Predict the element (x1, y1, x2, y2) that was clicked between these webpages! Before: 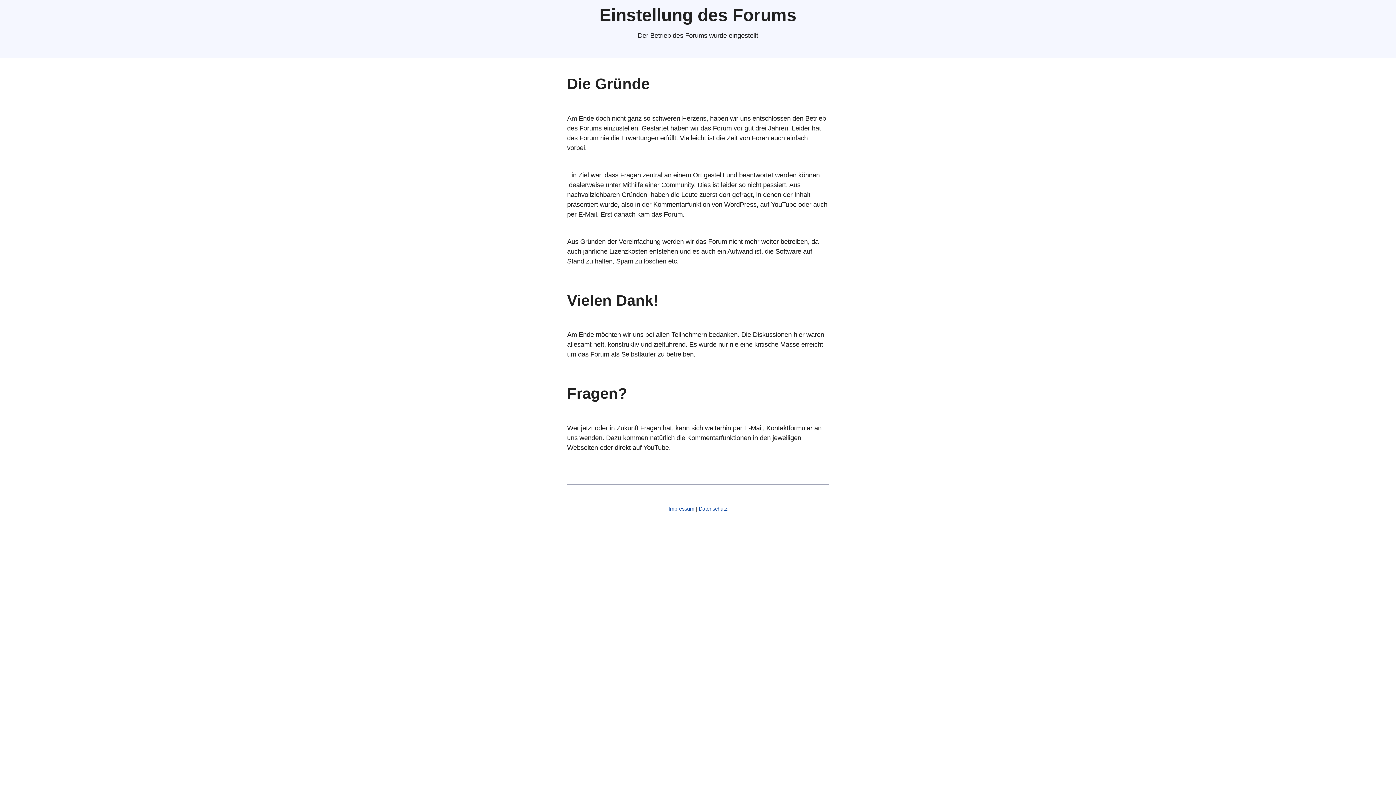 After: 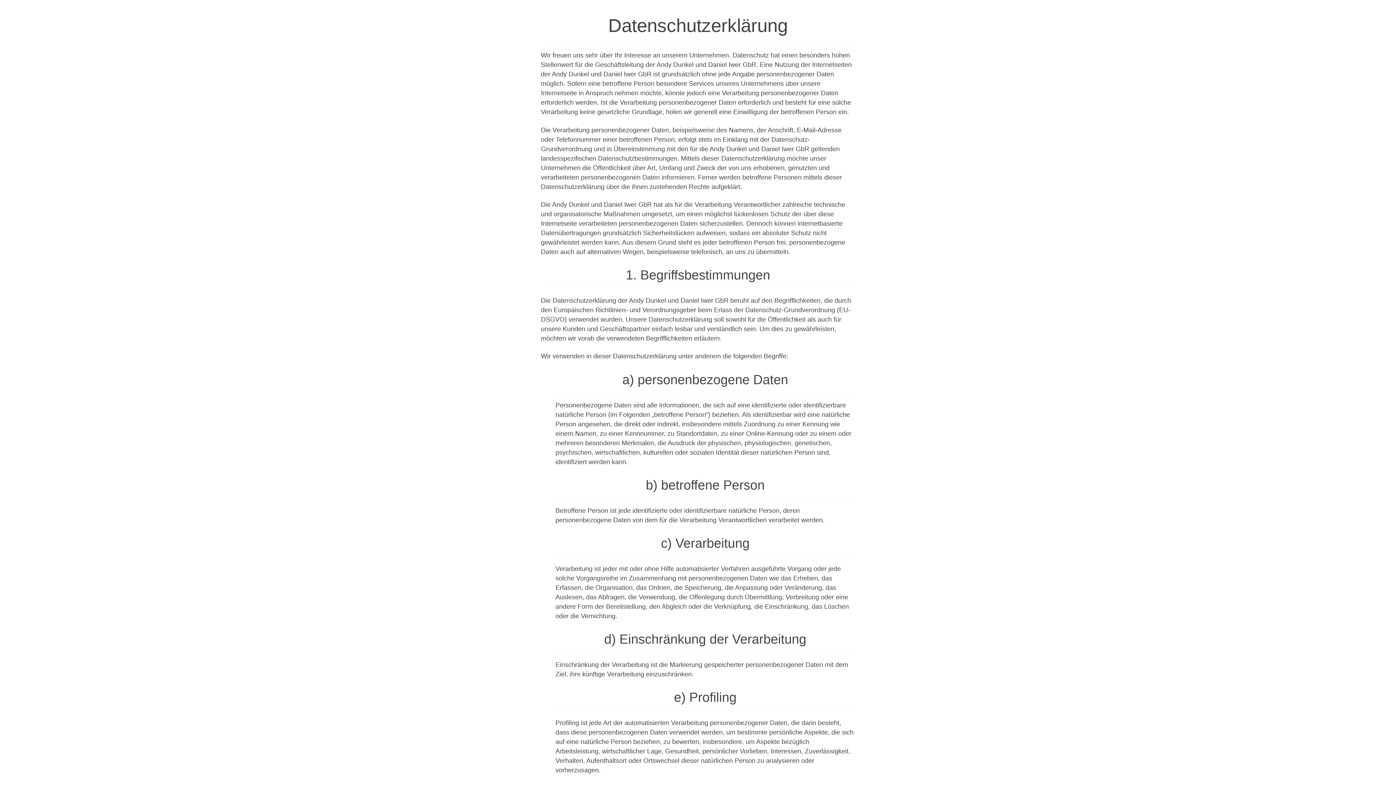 Action: label: Datenschutz bbox: (698, 506, 727, 511)